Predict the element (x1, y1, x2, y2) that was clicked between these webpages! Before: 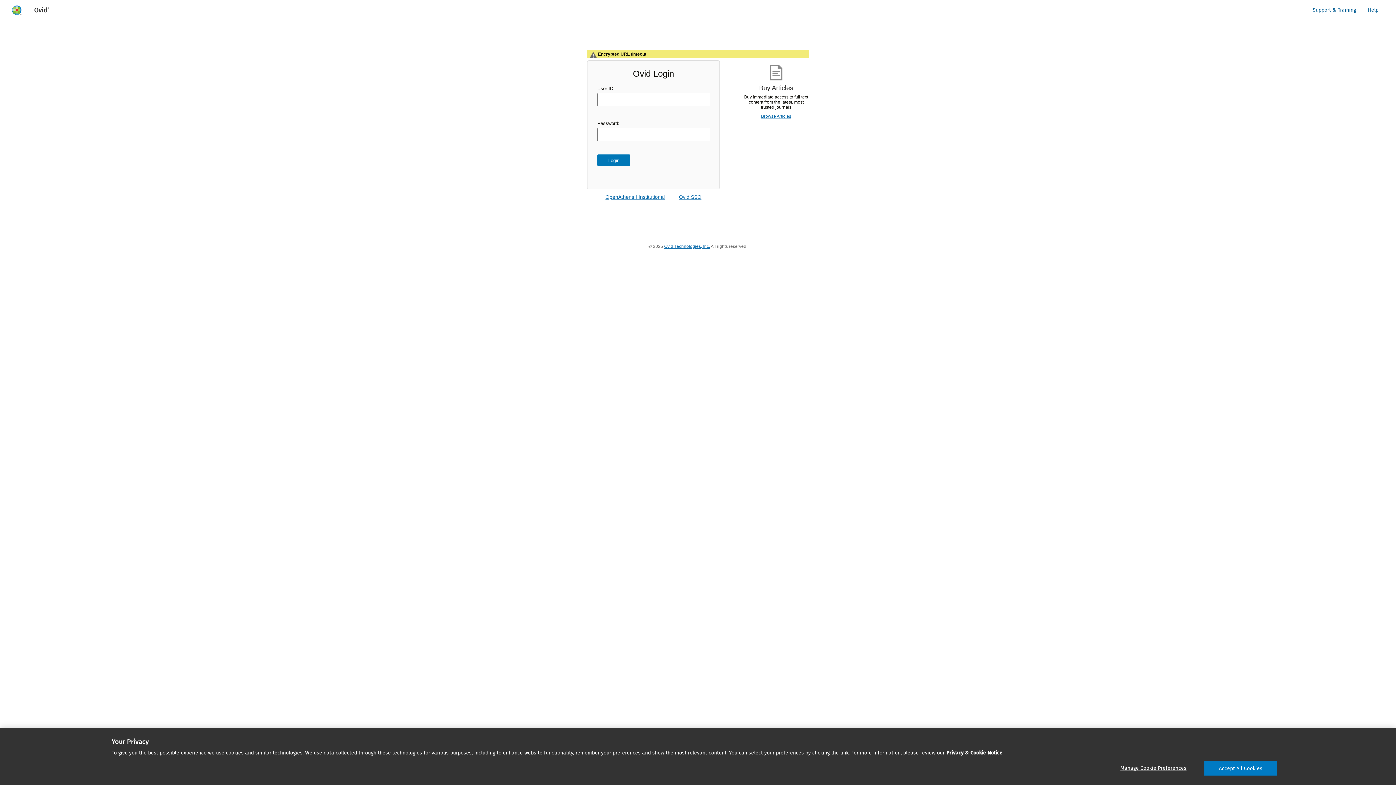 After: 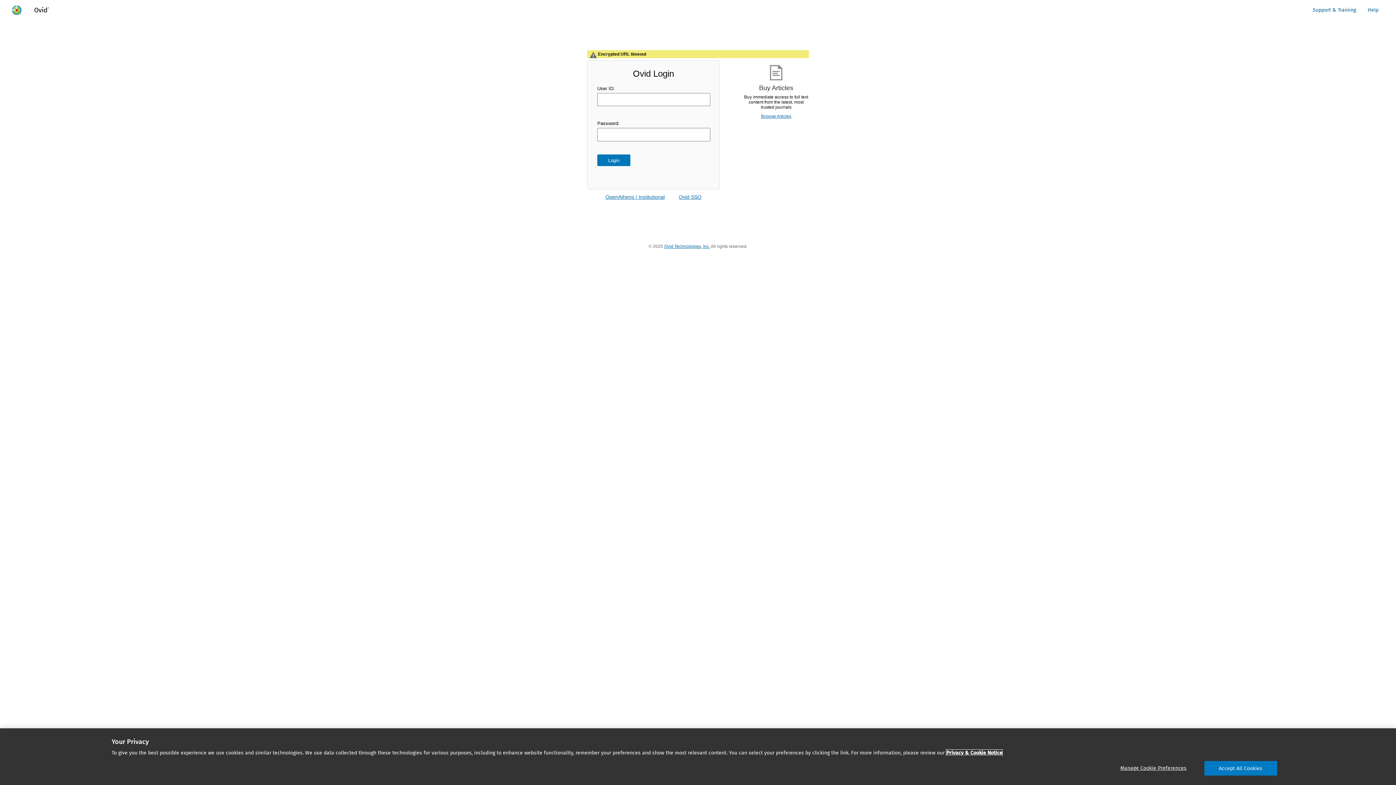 Action: label: More information about your privacy, opens in a new tab bbox: (946, 750, 1002, 756)